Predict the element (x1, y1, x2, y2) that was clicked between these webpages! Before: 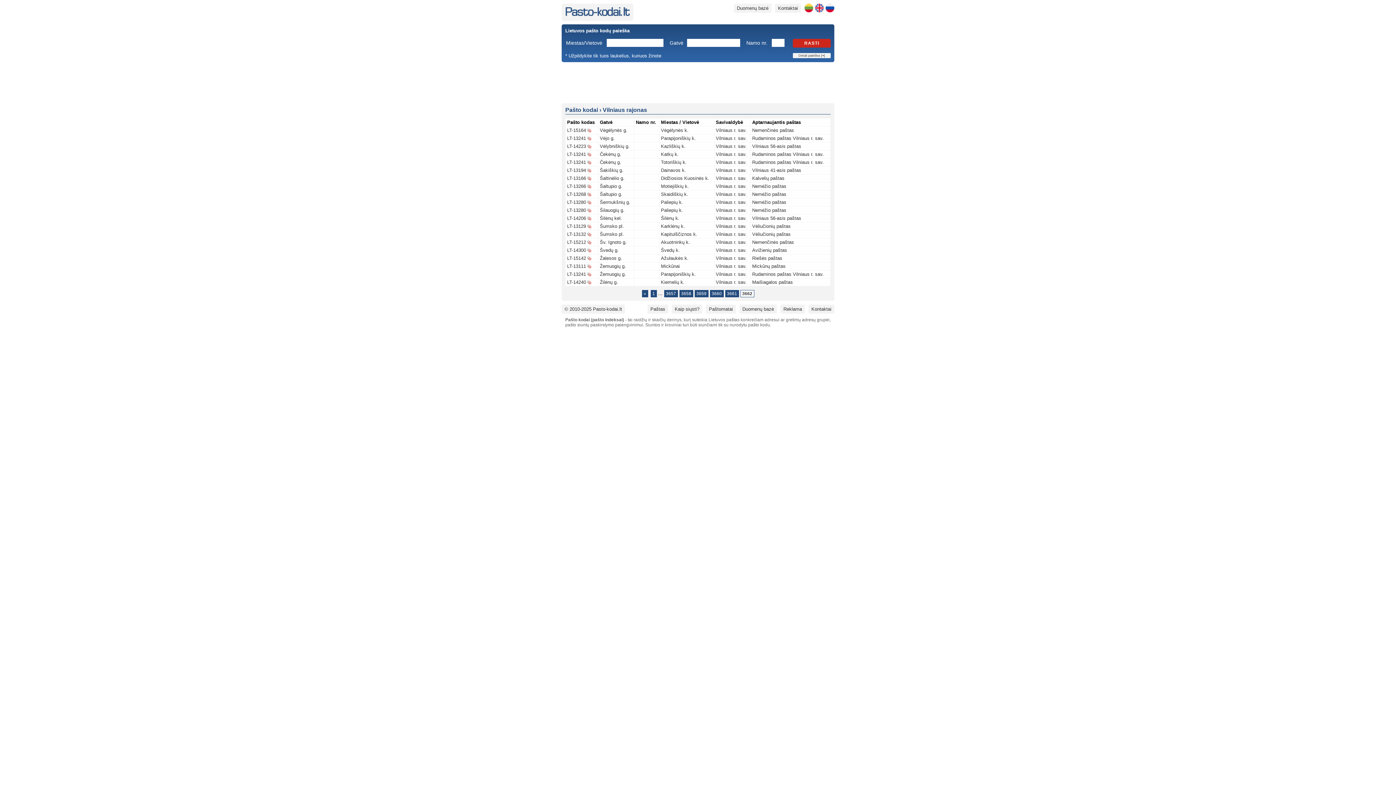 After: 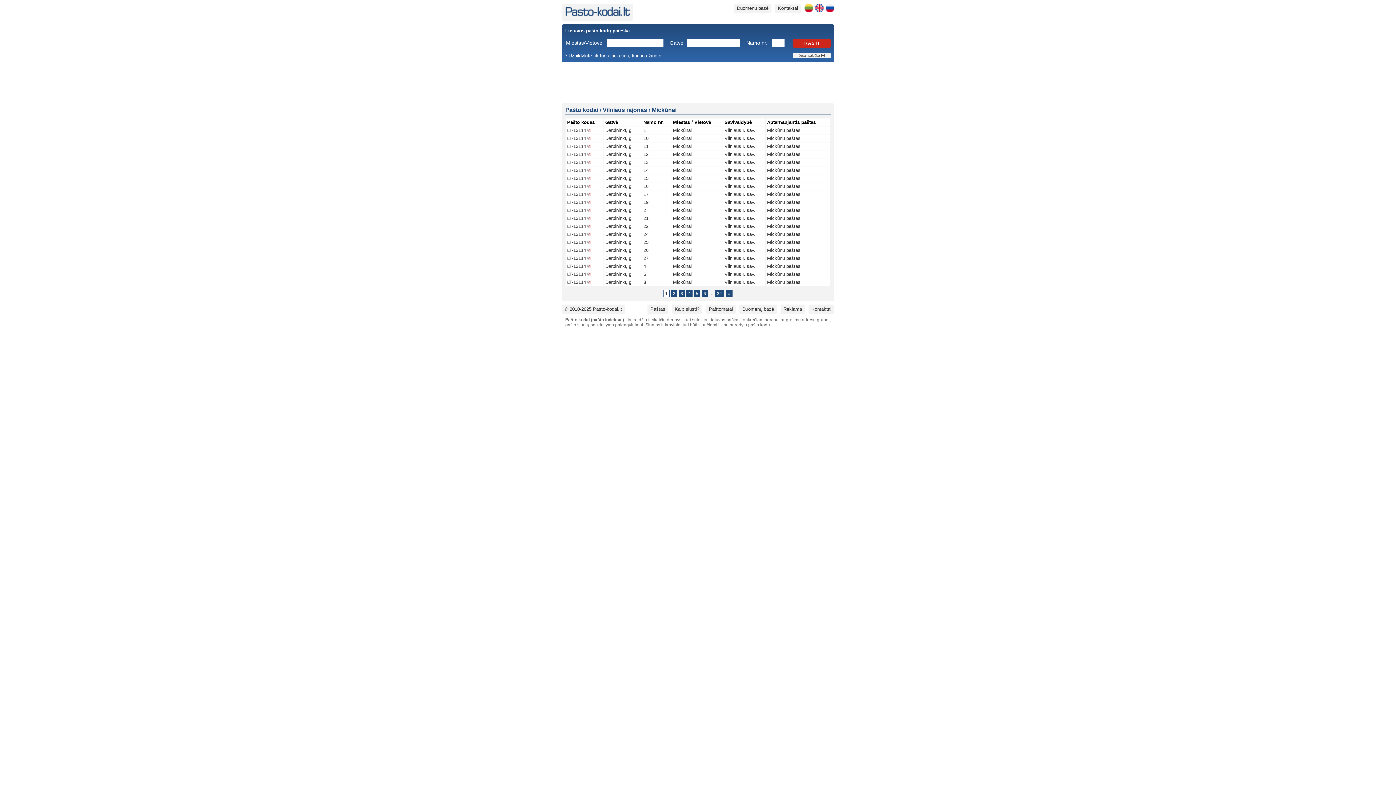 Action: bbox: (661, 263, 680, 269) label: Mickūnai